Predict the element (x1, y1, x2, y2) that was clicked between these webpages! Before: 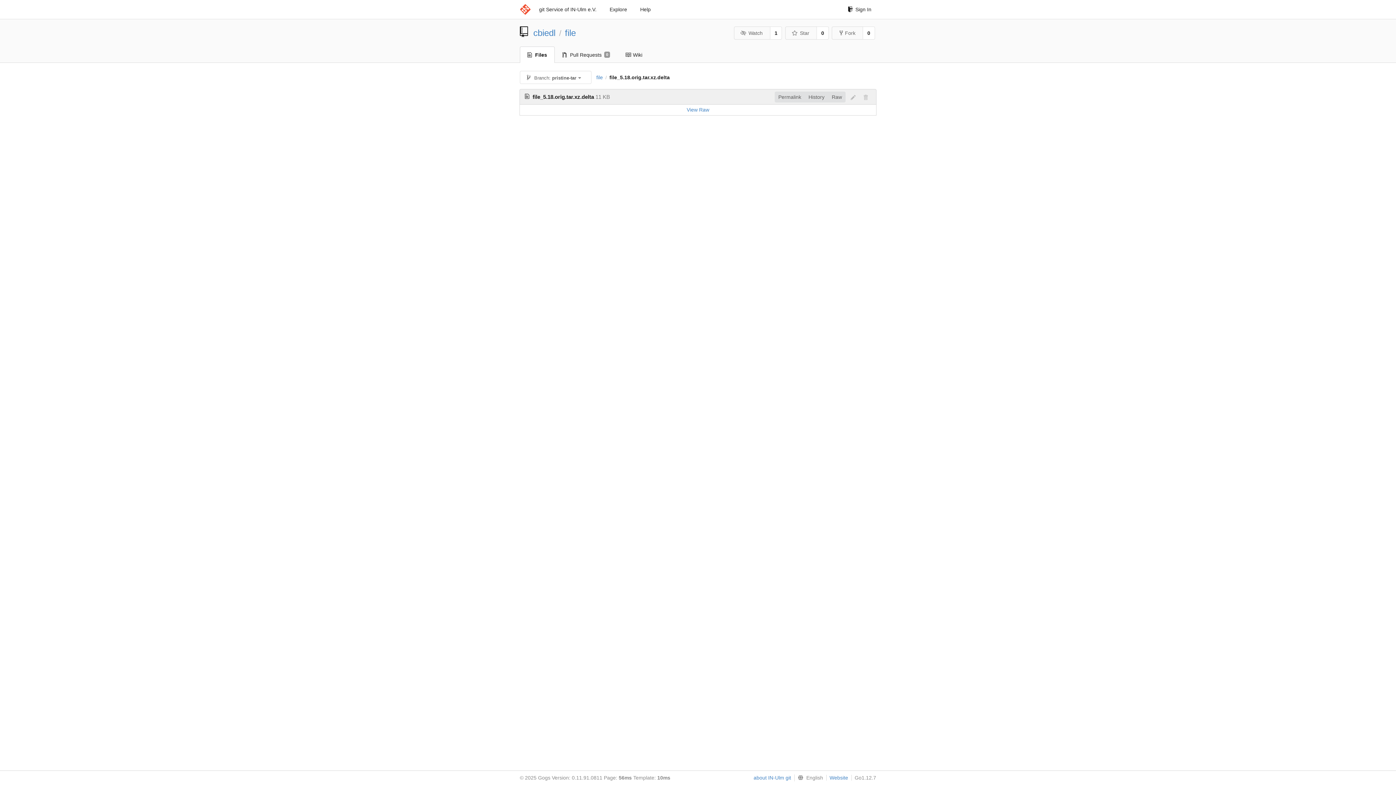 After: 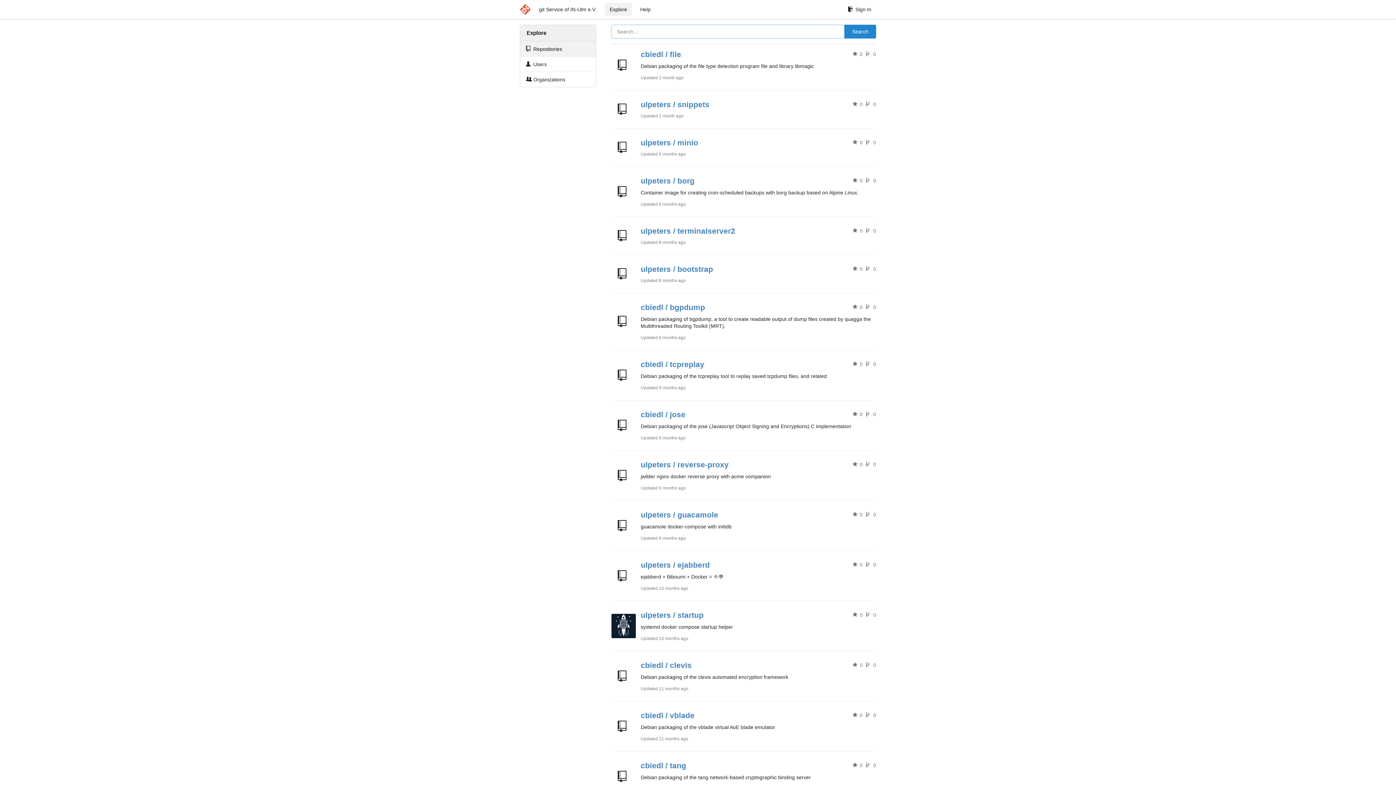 Action: label: git Service of IN-Ulm e.V. bbox: (534, 2, 601, 16)